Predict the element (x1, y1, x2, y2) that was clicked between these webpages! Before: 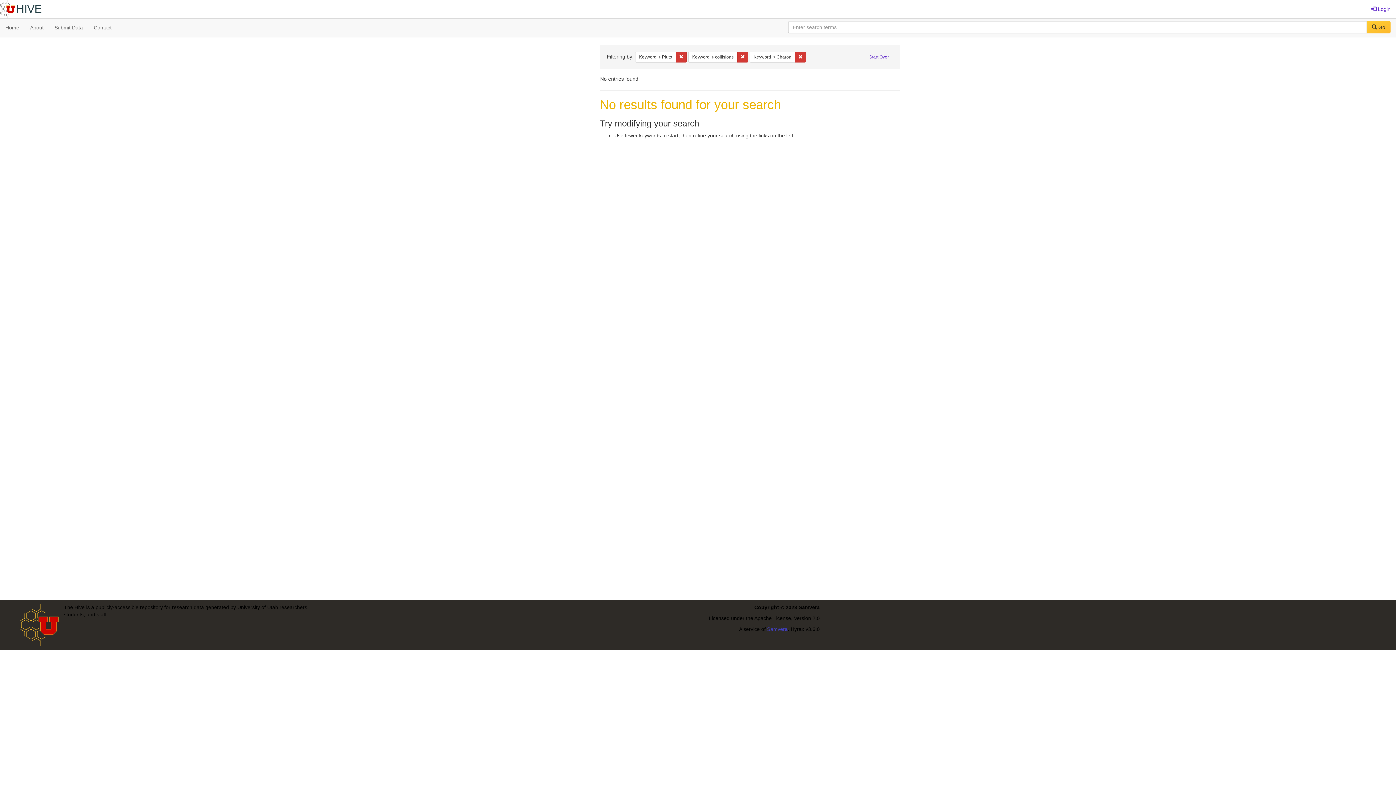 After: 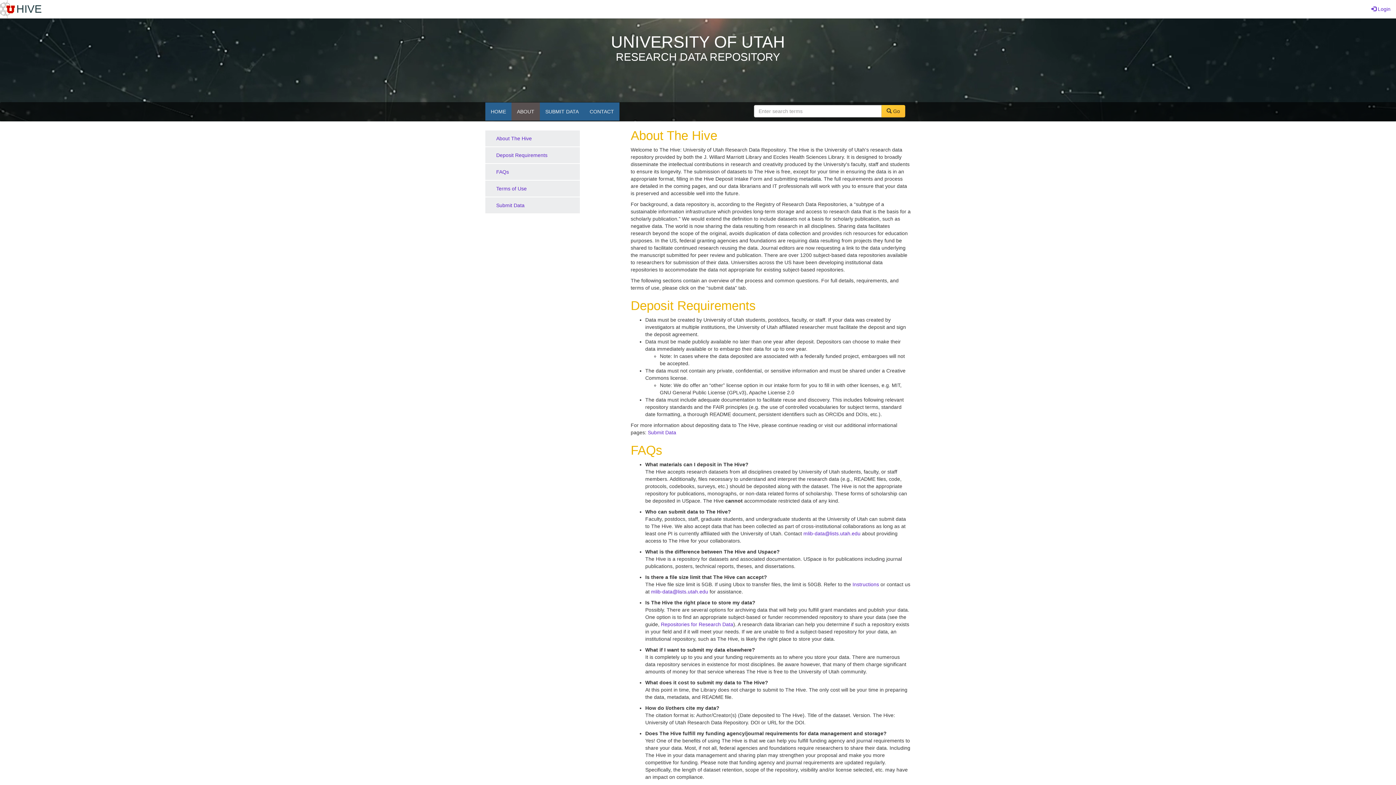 Action: bbox: (24, 18, 49, 36) label: About